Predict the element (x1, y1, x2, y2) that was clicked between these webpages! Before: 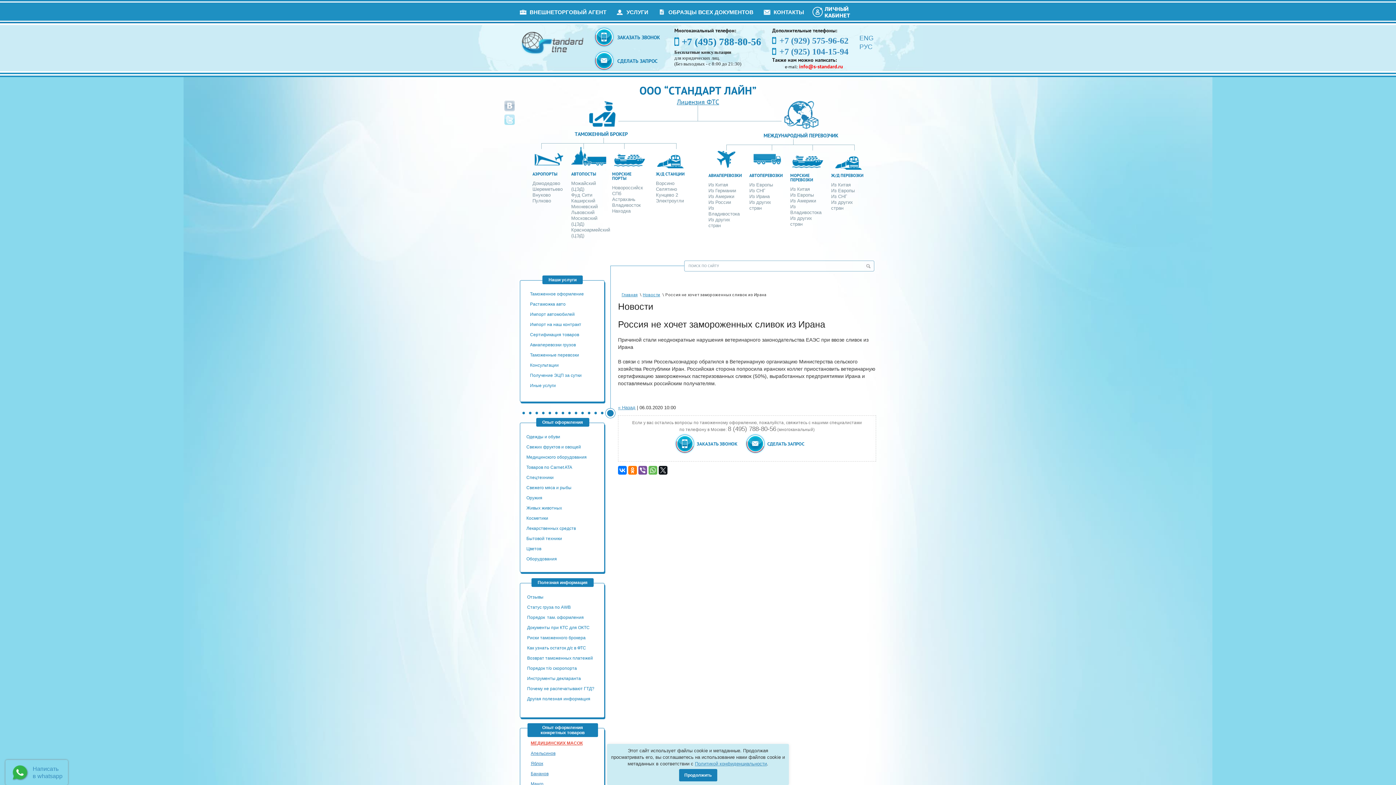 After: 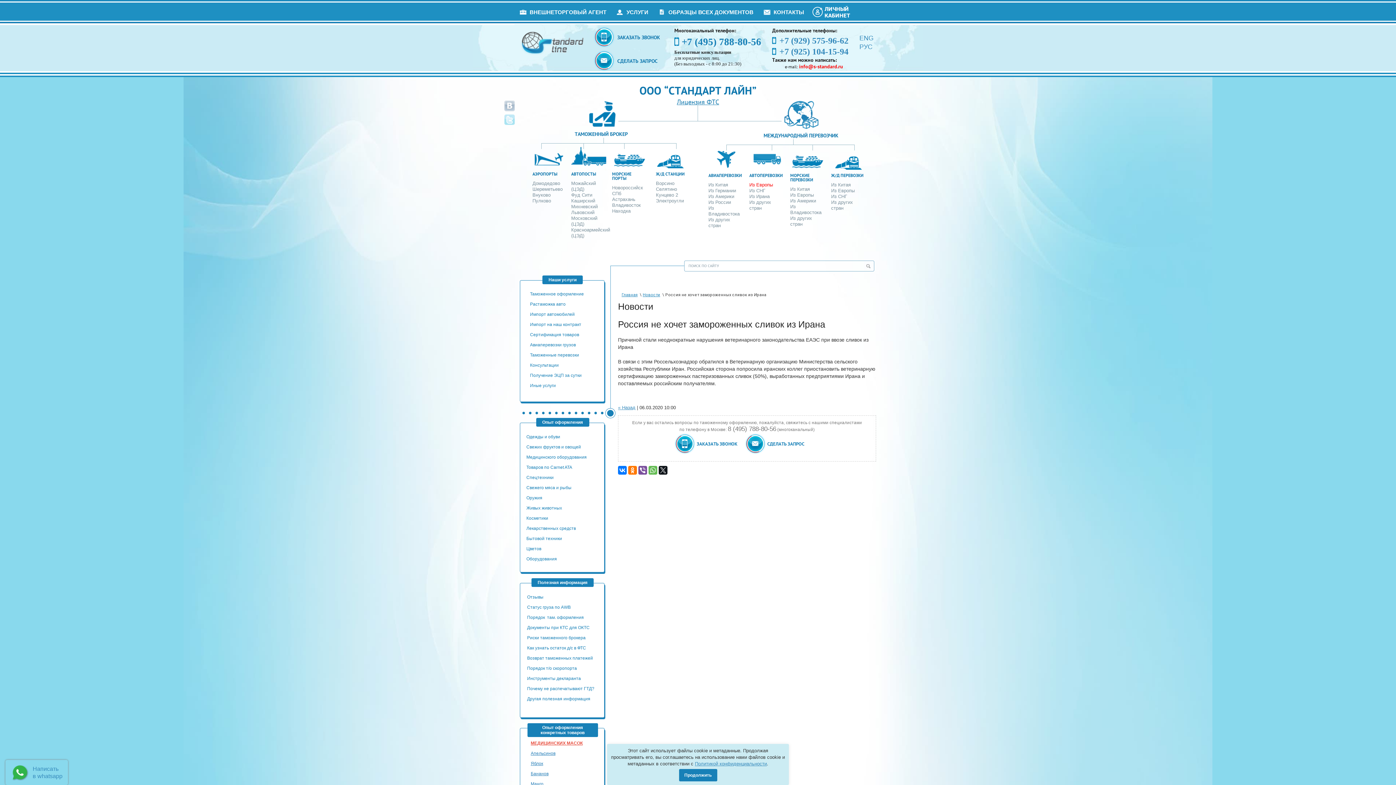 Action: bbox: (749, 182, 773, 187) label: Из Европы